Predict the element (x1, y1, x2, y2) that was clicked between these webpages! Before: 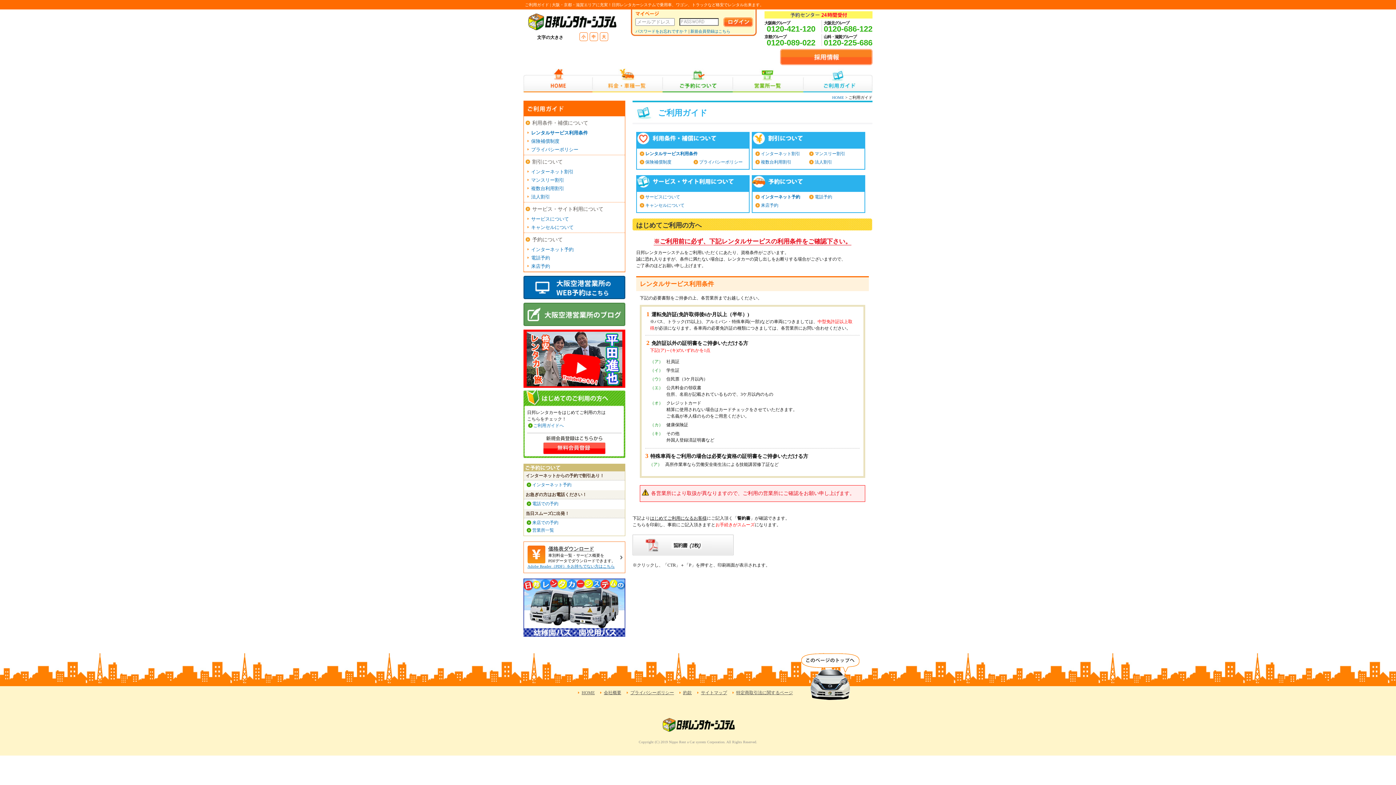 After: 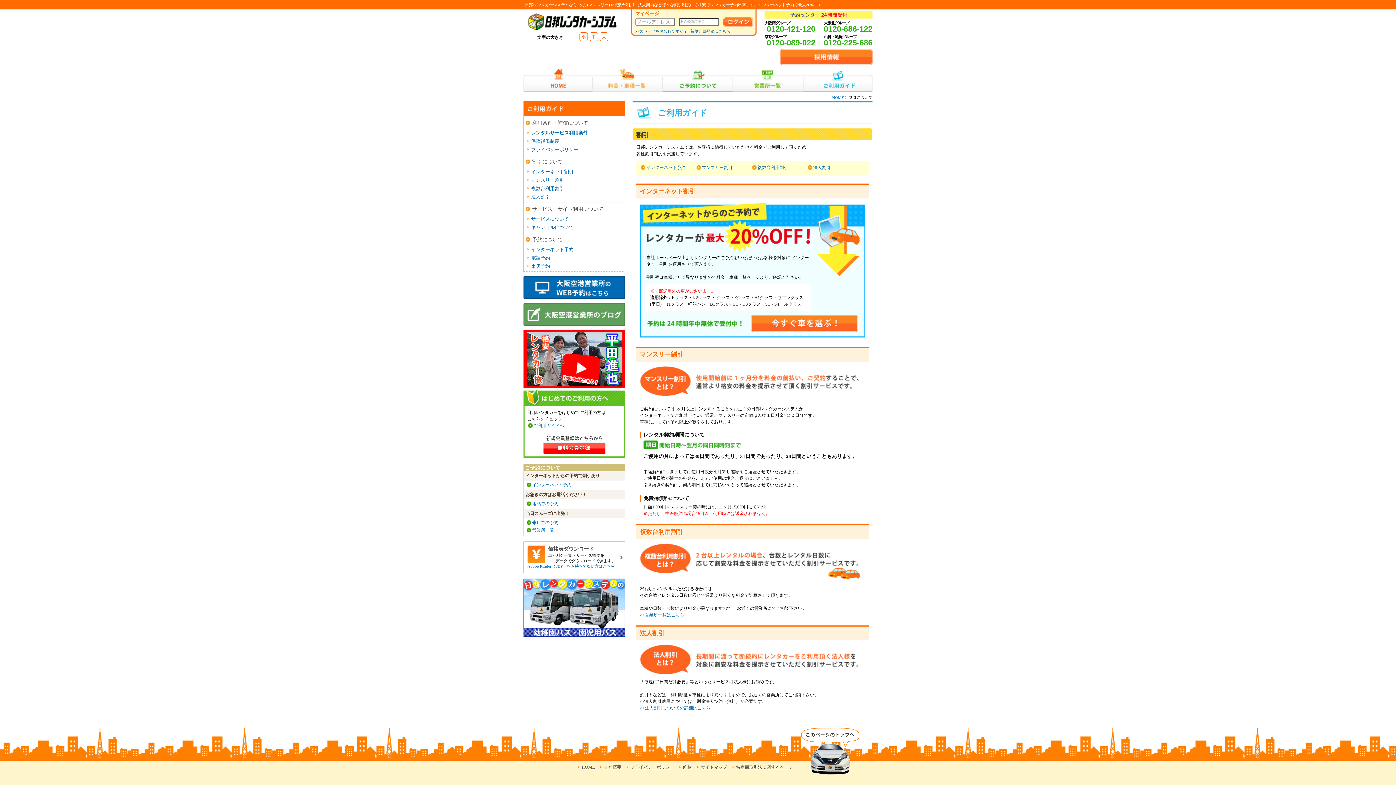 Action: label: 割引について bbox: (524, 155, 625, 168)